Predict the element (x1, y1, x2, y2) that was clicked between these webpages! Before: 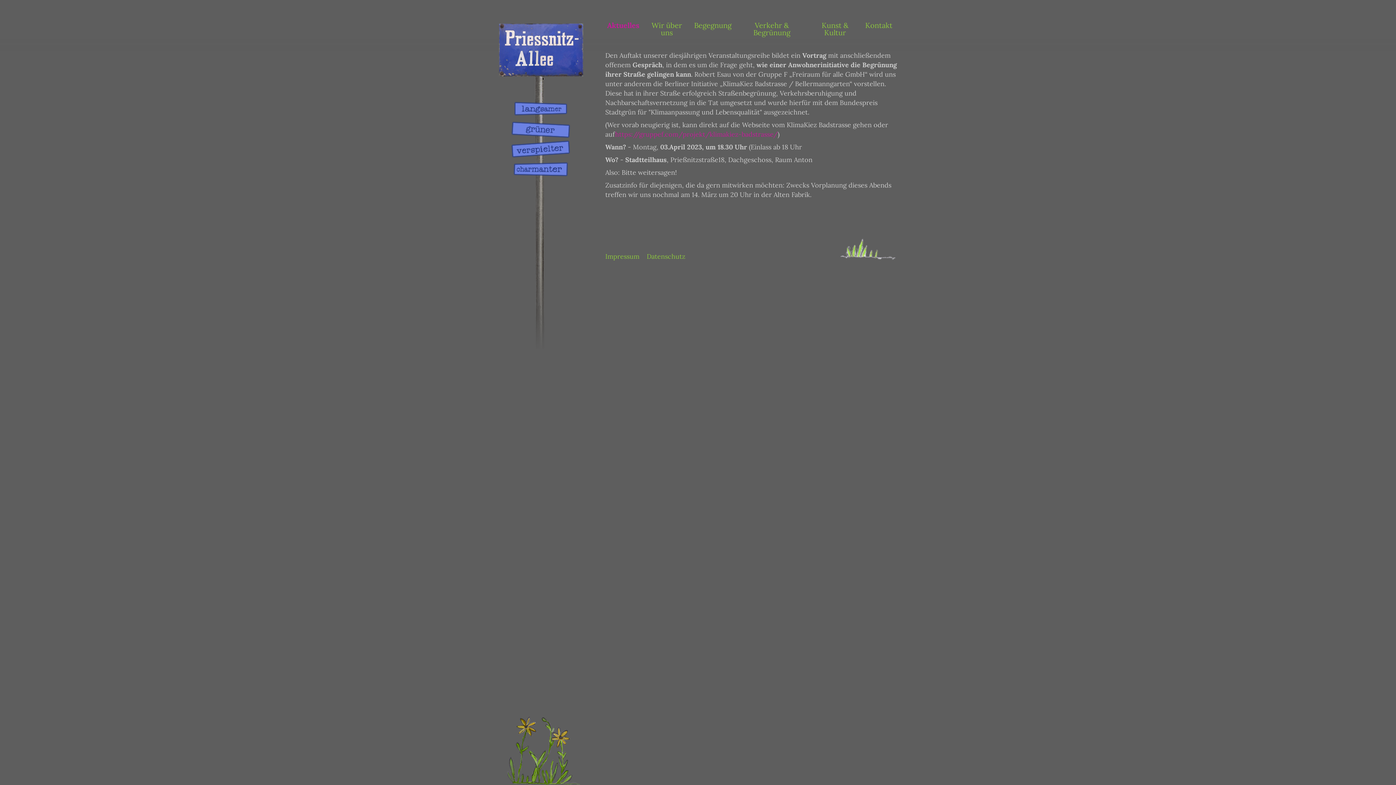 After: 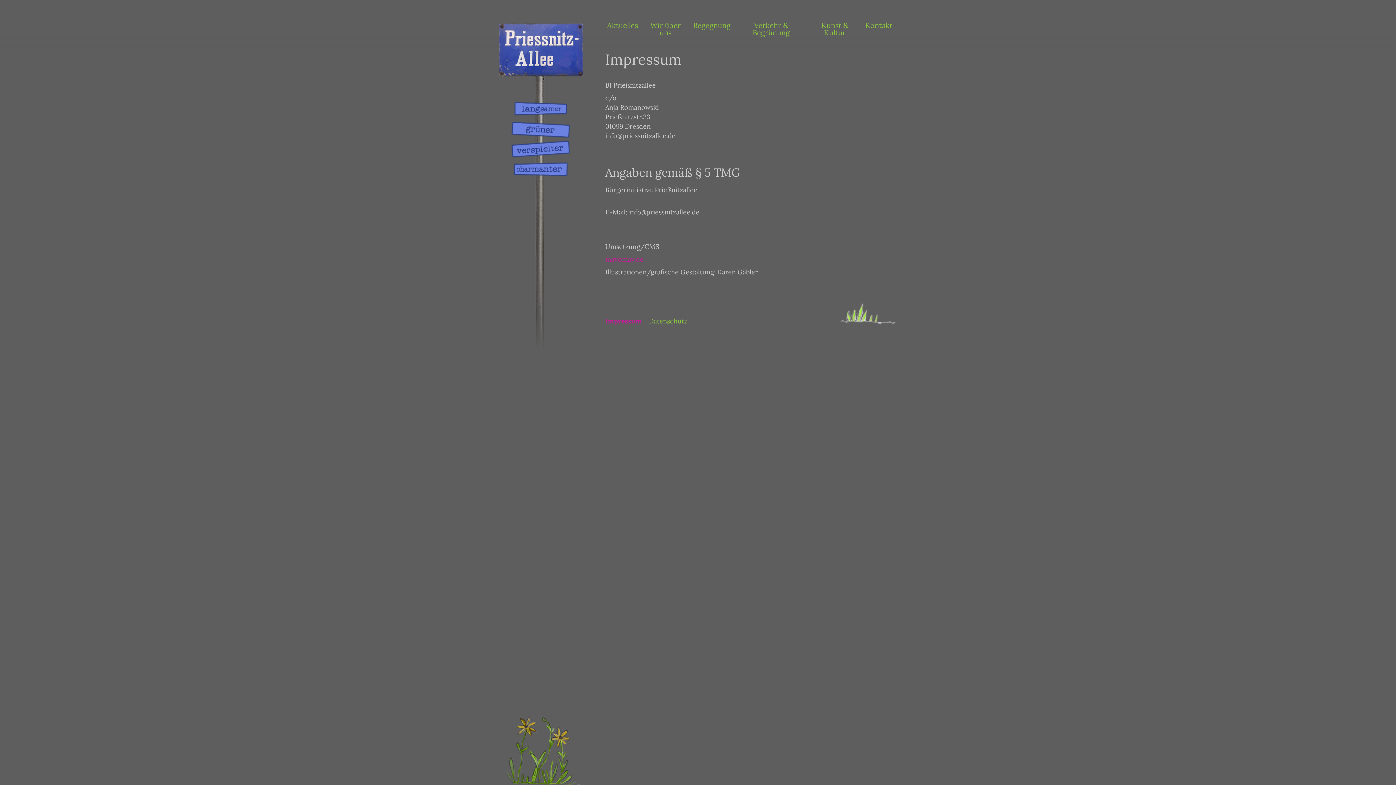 Action: bbox: (605, 252, 639, 260) label: Impressum